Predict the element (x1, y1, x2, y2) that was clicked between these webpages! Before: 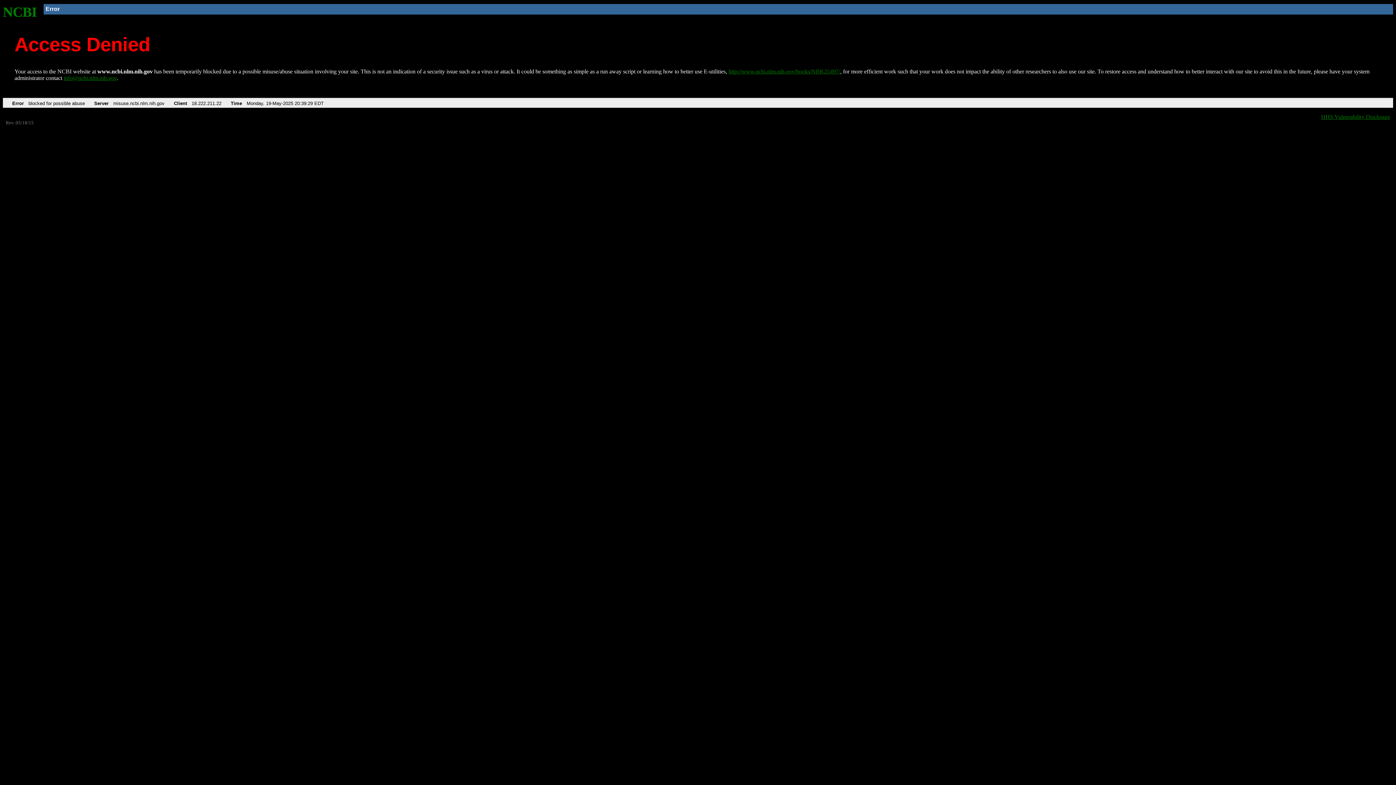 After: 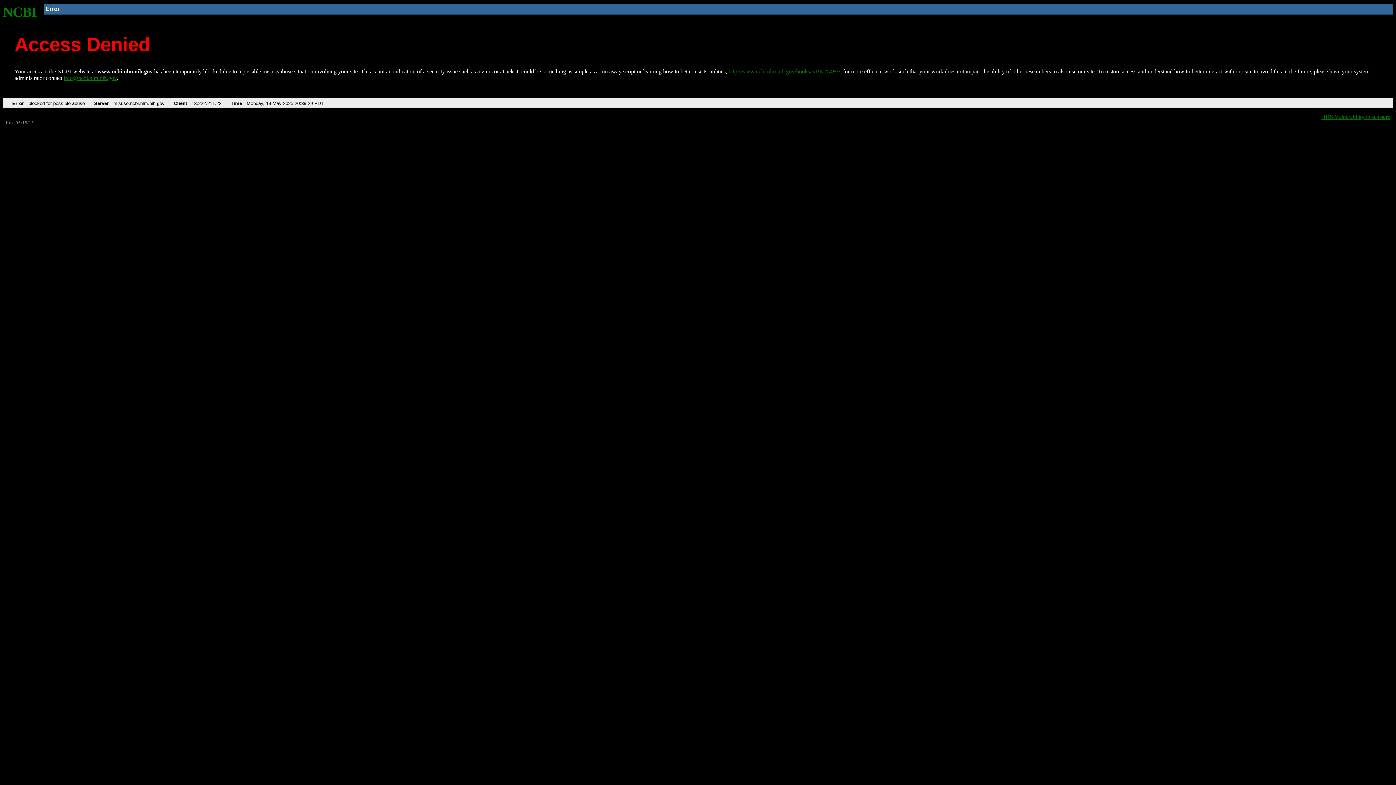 Action: label: info@ncbi.nlm.nih.gov bbox: (63, 75, 116, 81)